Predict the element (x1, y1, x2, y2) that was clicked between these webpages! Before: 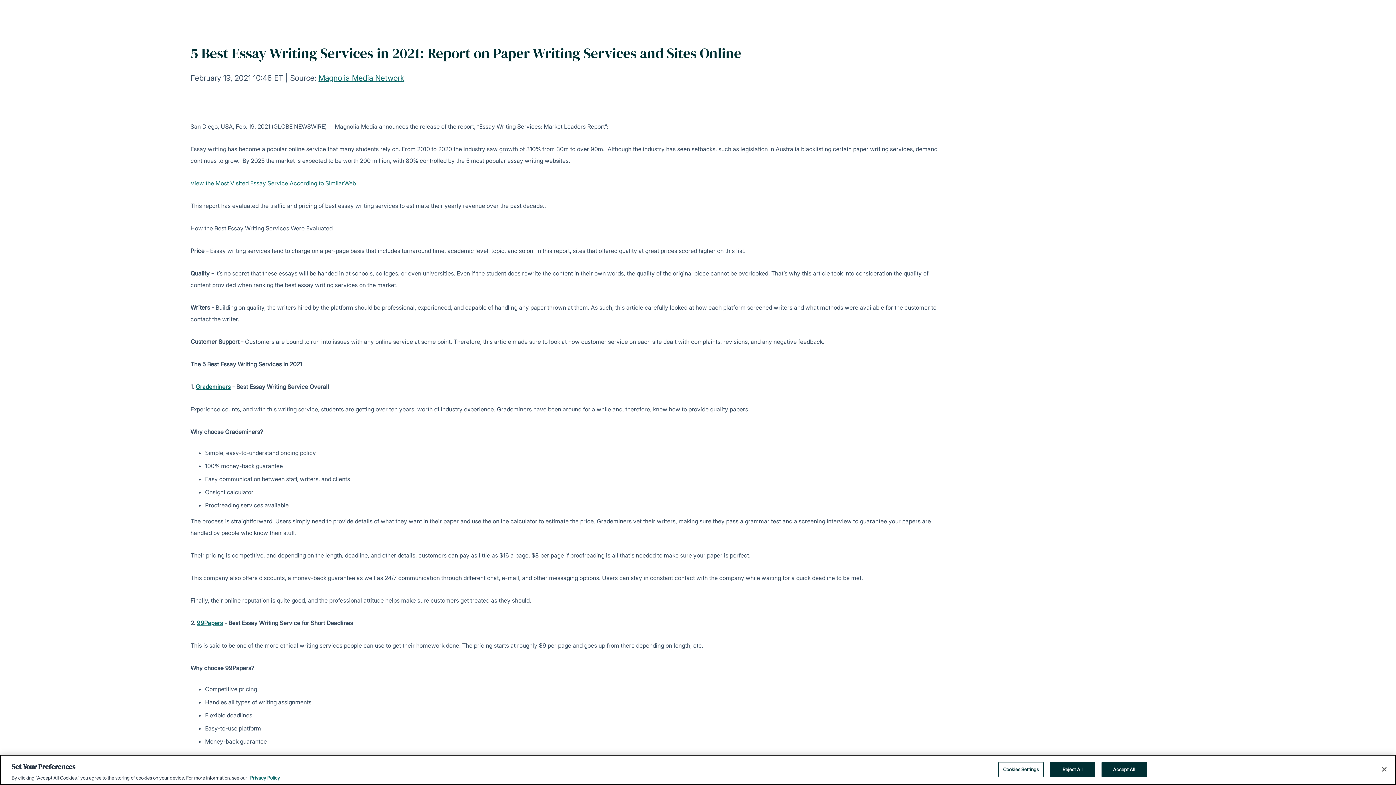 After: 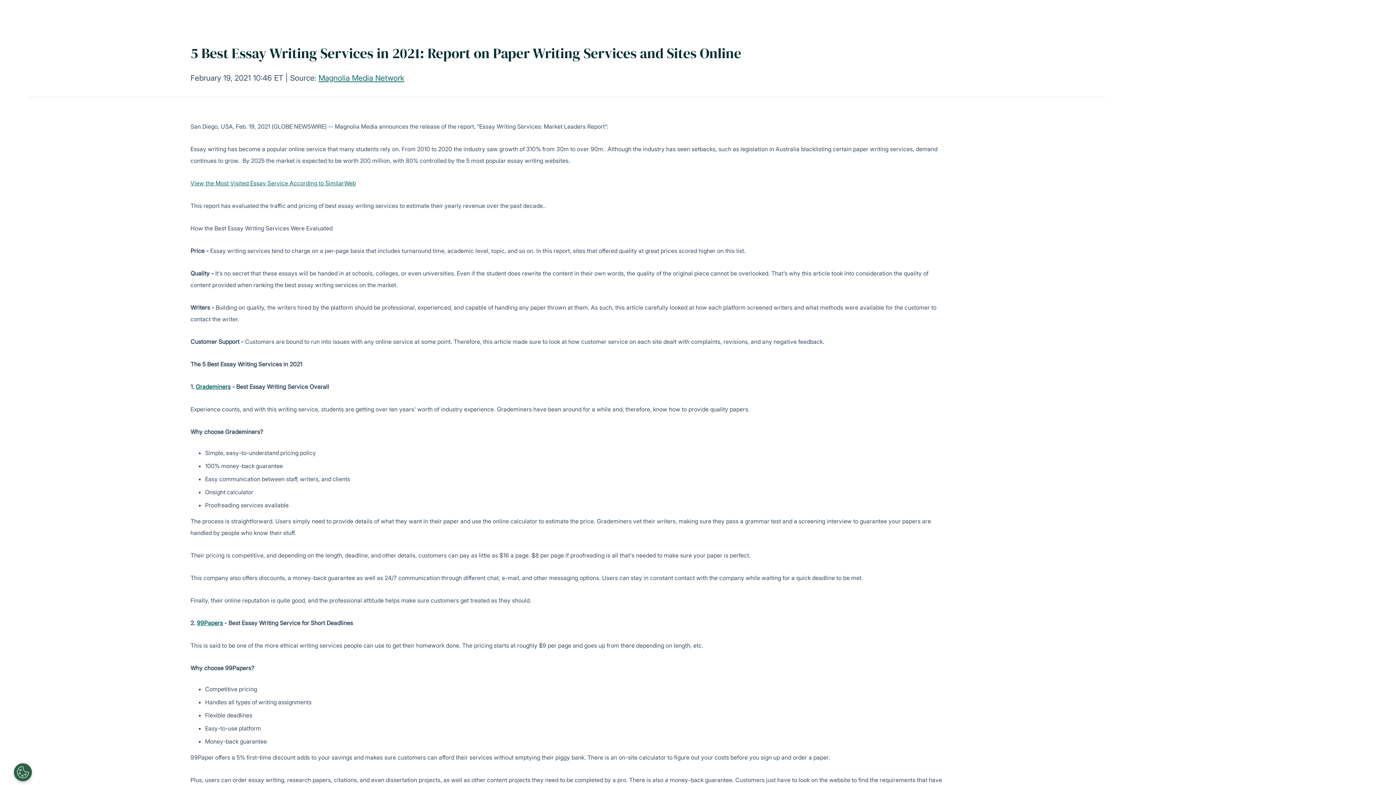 Action: bbox: (1376, 761, 1392, 777) label: Close